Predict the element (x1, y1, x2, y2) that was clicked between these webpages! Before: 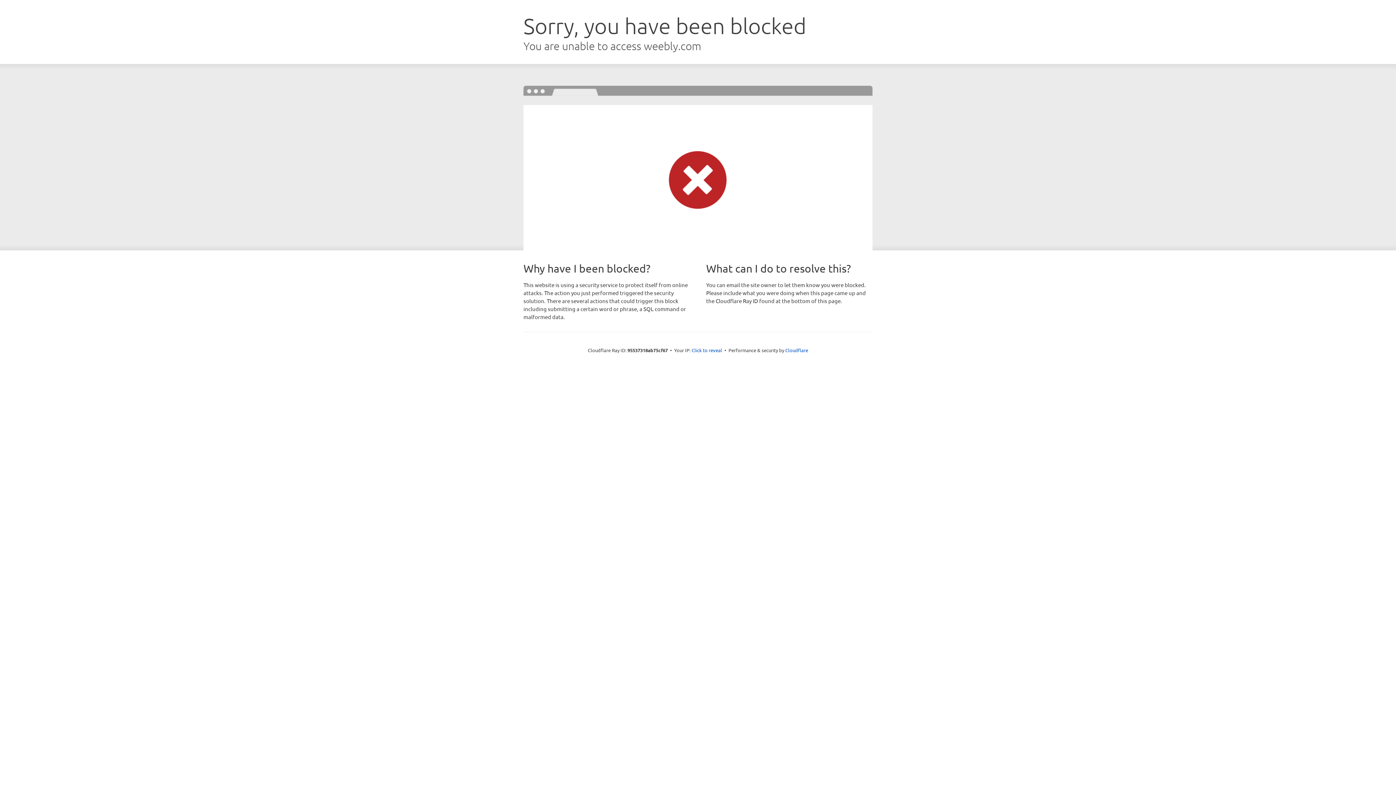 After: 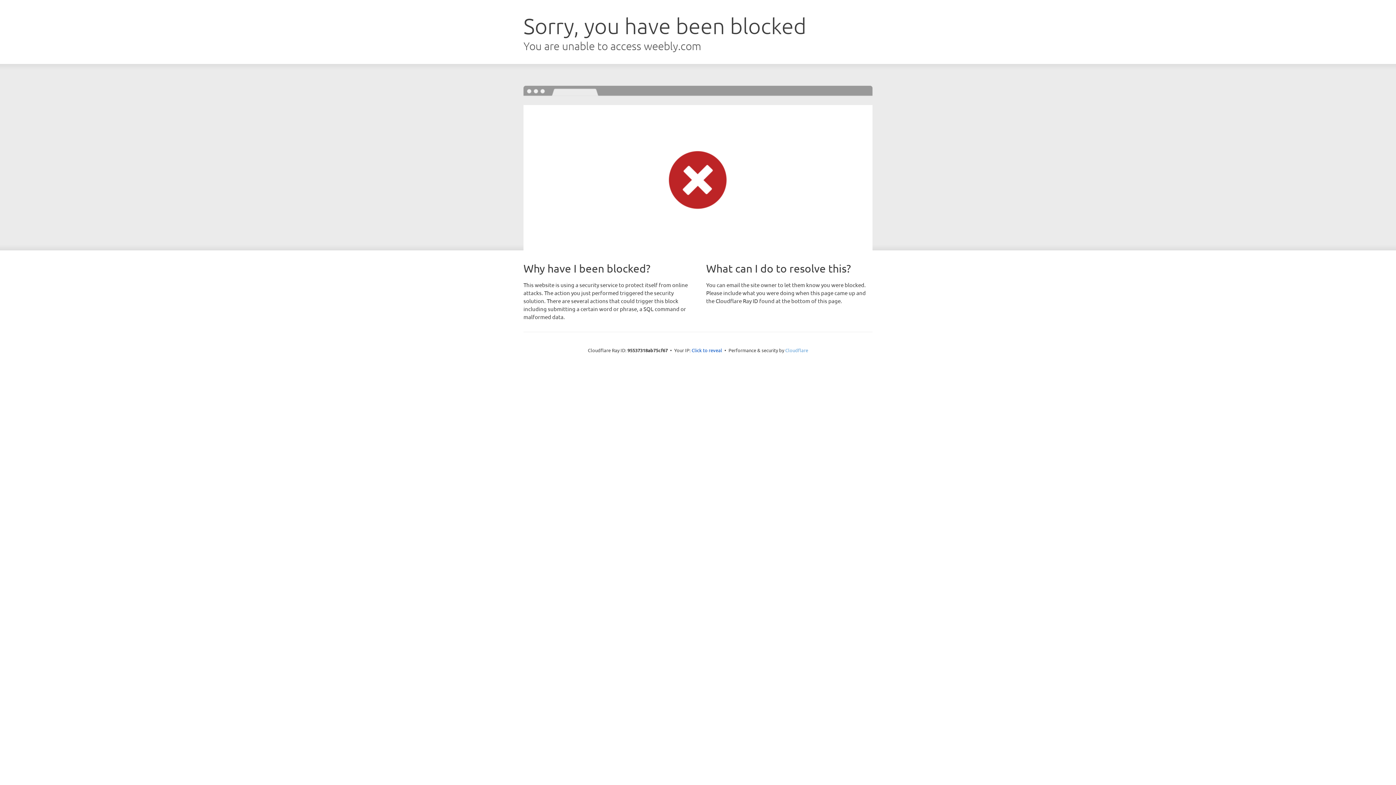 Action: label: Cloudflare bbox: (785, 347, 808, 353)